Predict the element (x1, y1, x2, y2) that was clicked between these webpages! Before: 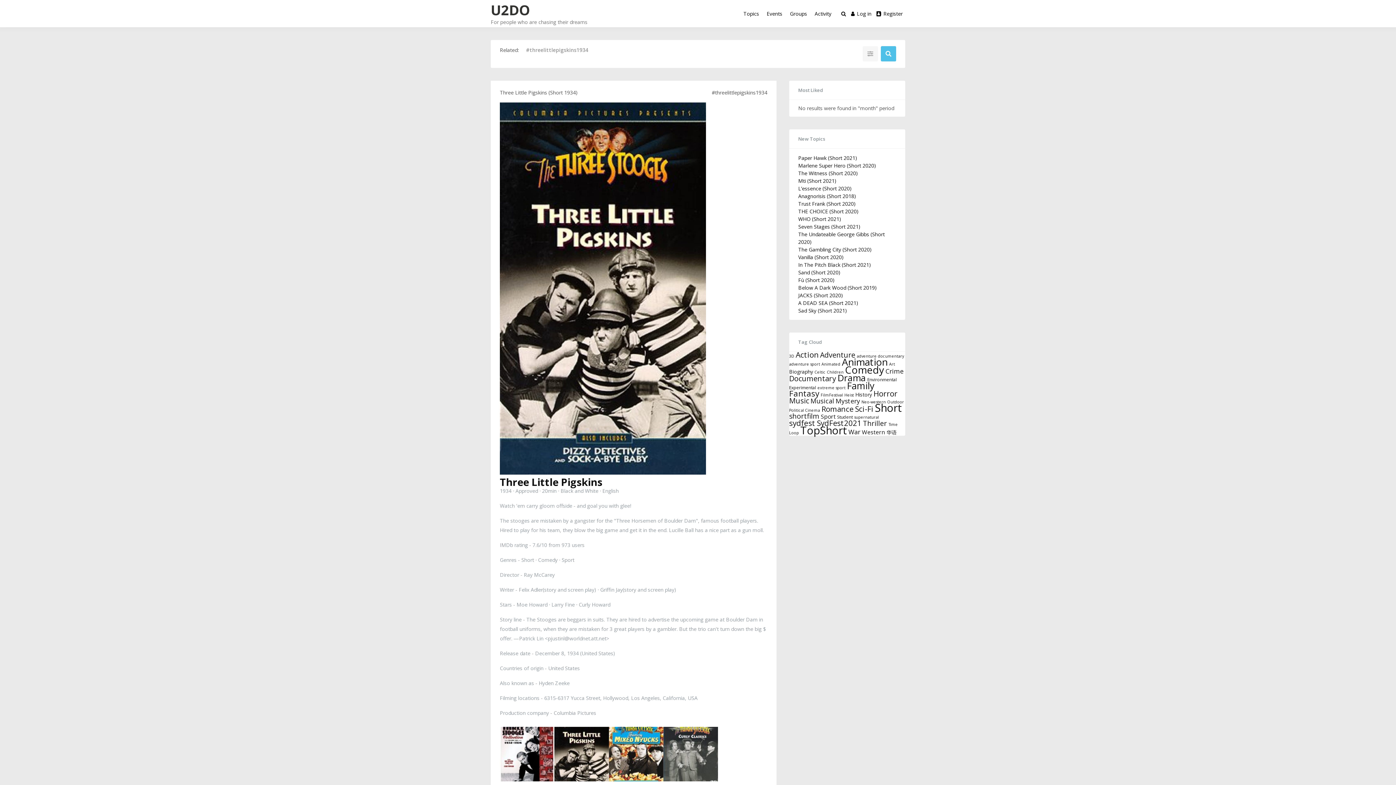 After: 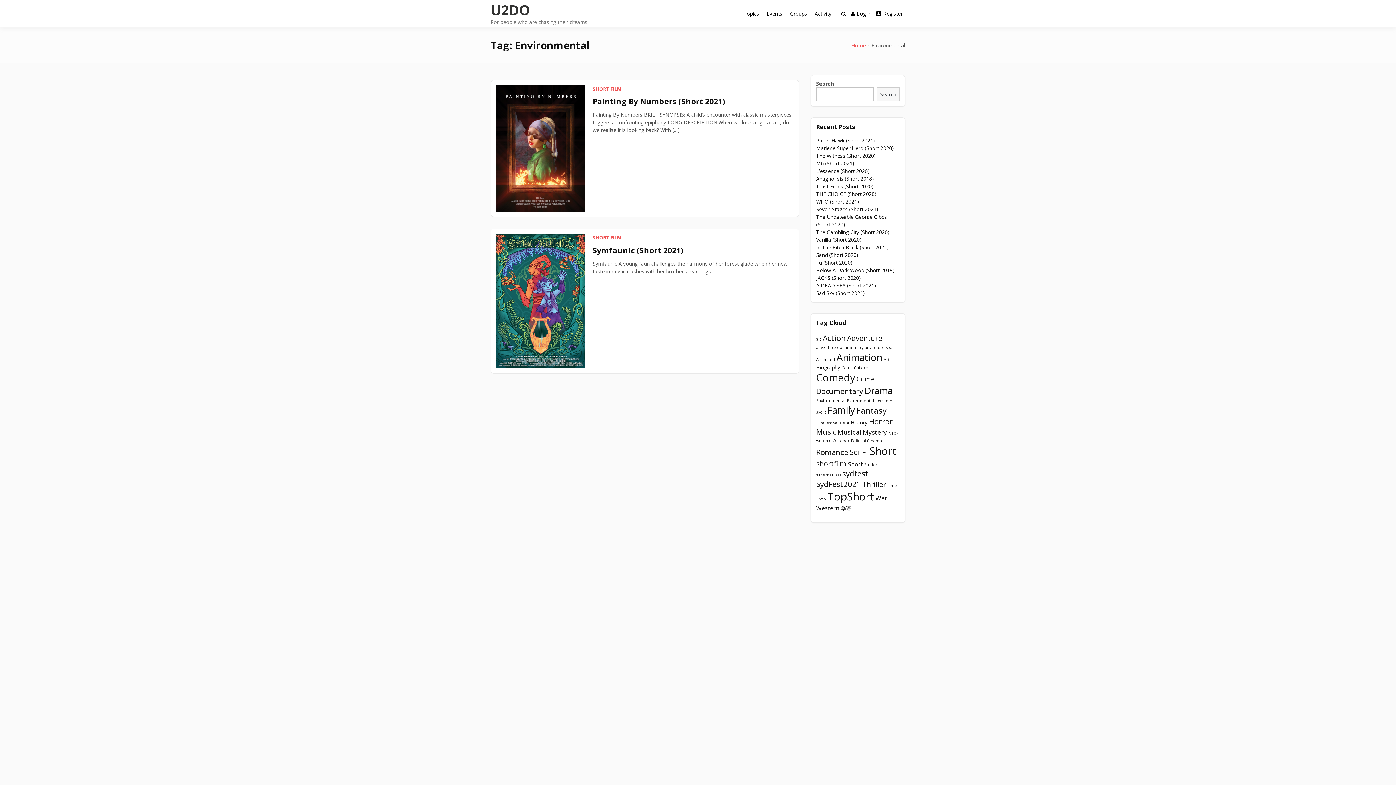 Action: bbox: (867, 376, 897, 382) label: Environmental (2 items)